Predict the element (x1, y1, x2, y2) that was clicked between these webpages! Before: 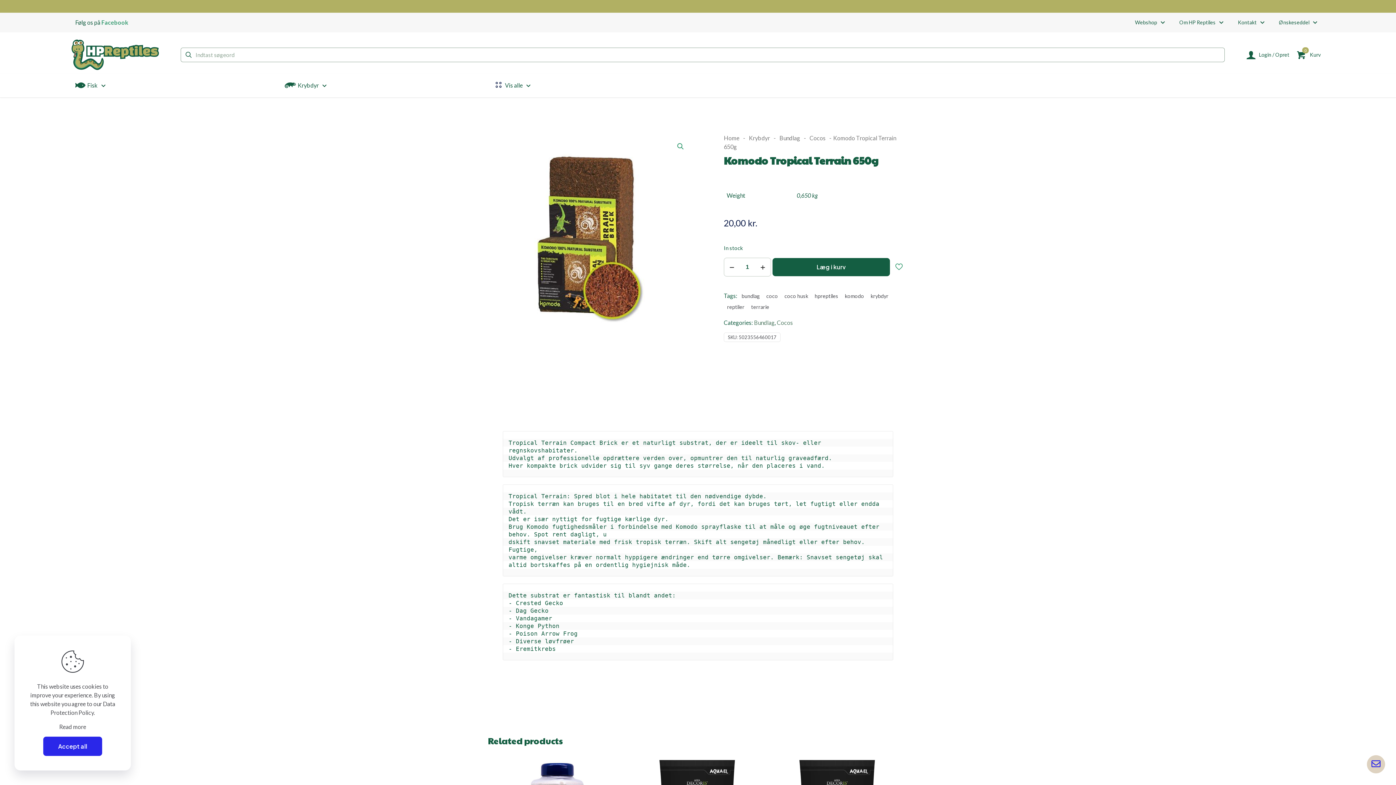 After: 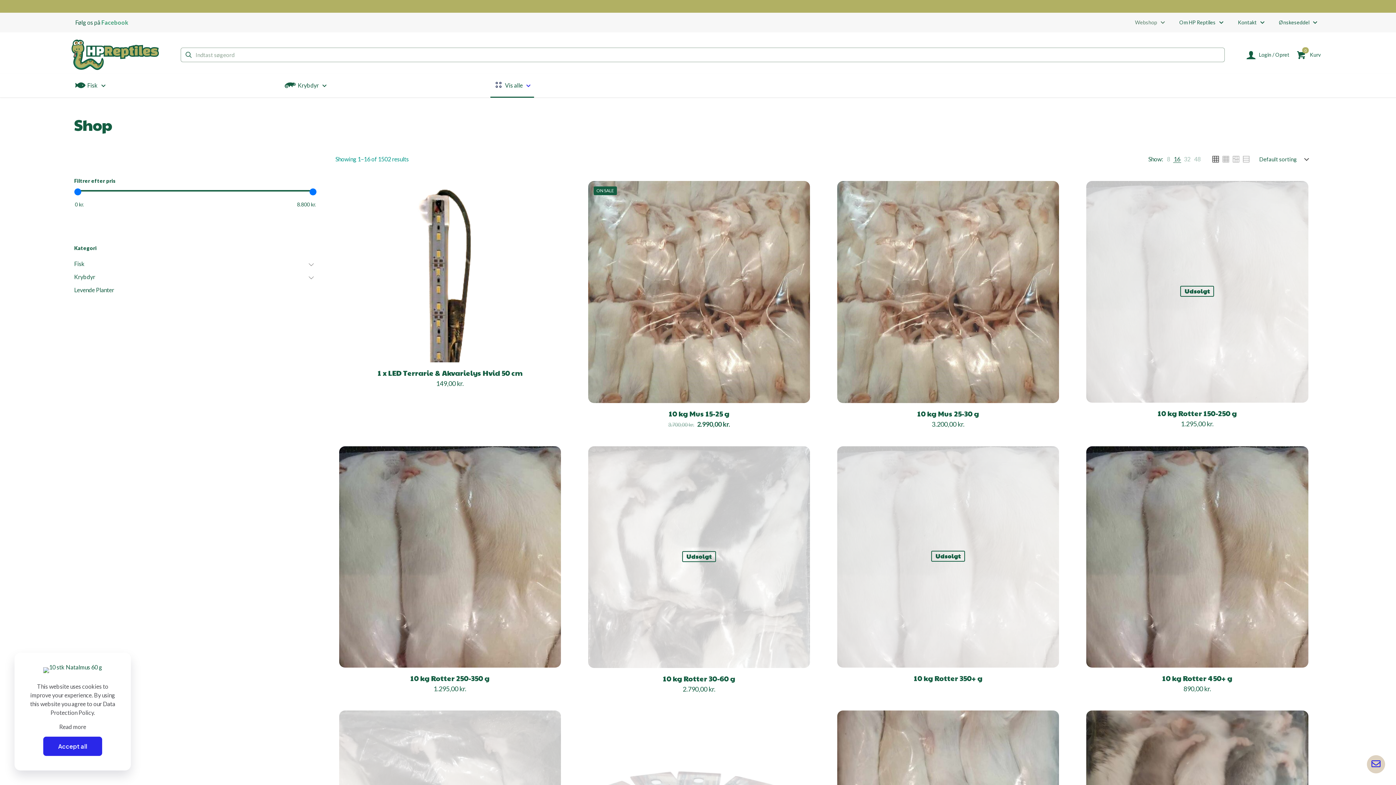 Action: bbox: (490, 77, 534, 96) label: Vis alle